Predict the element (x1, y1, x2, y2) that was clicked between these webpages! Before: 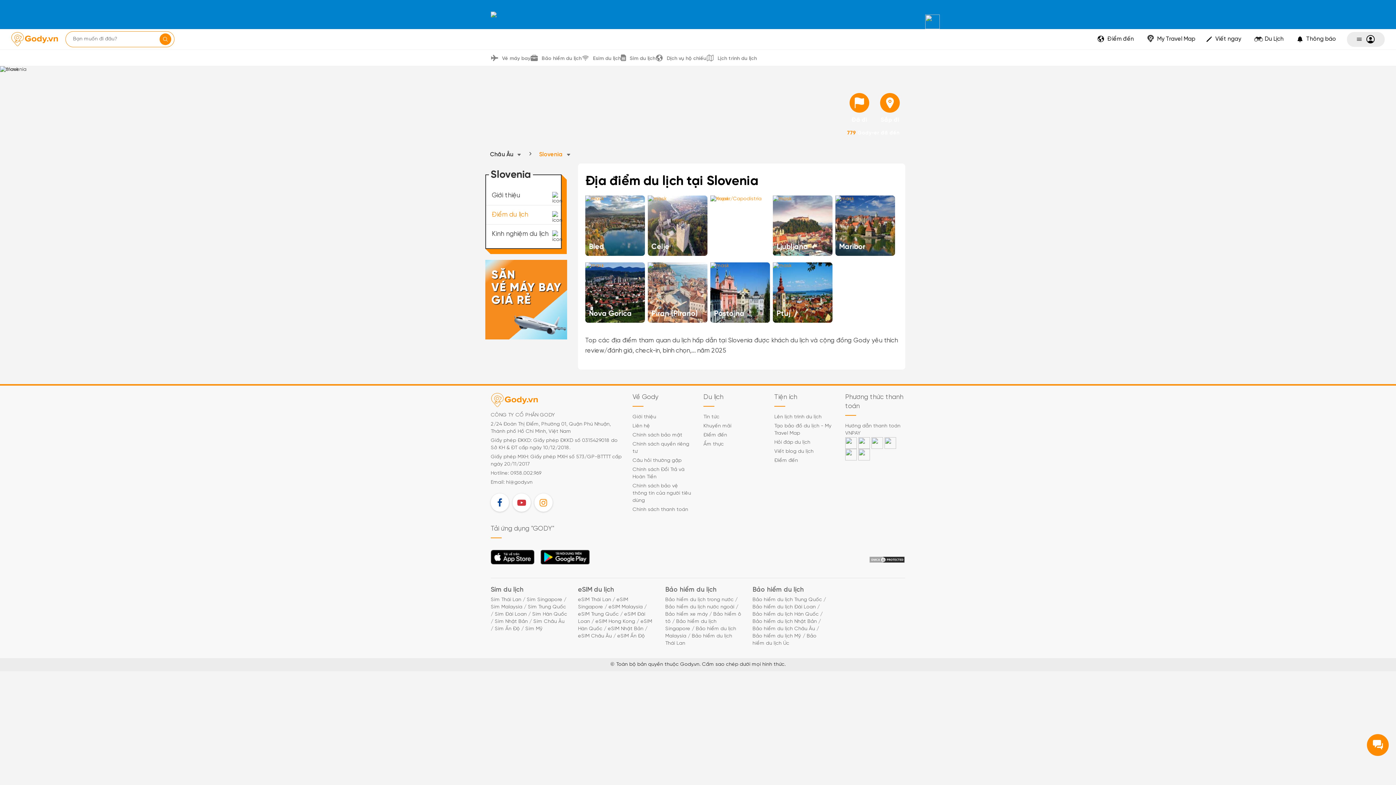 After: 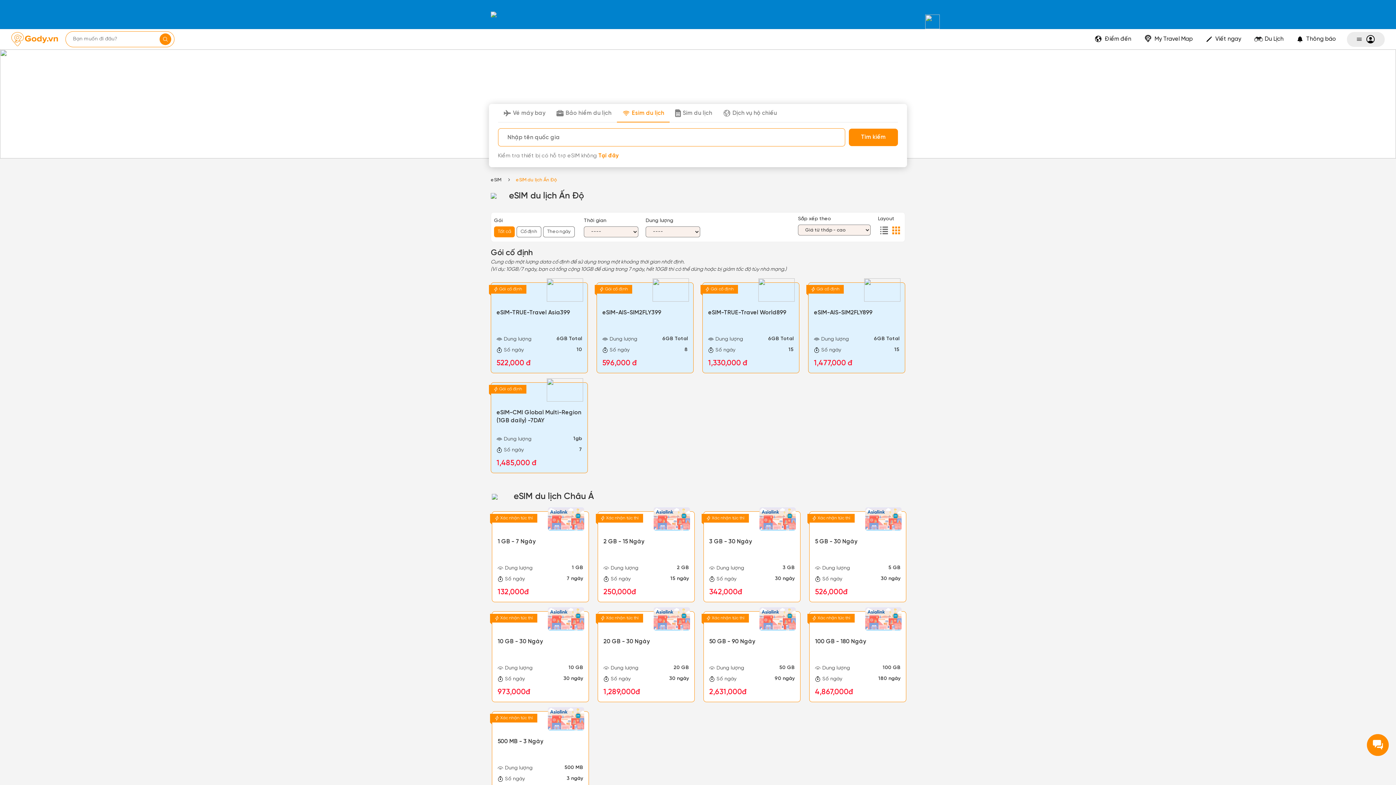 Action: label: eSIM Ấn Độ bbox: (617, 633, 645, 639)